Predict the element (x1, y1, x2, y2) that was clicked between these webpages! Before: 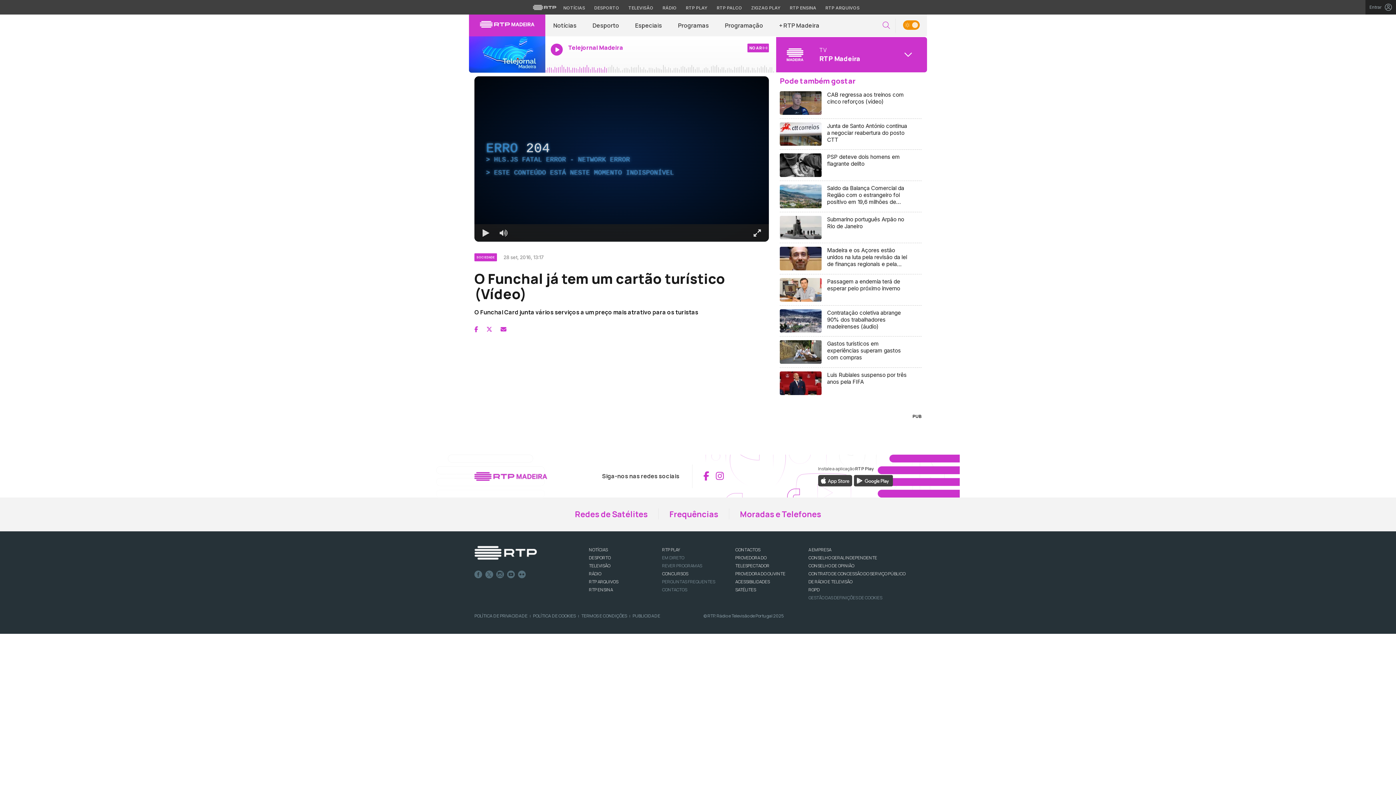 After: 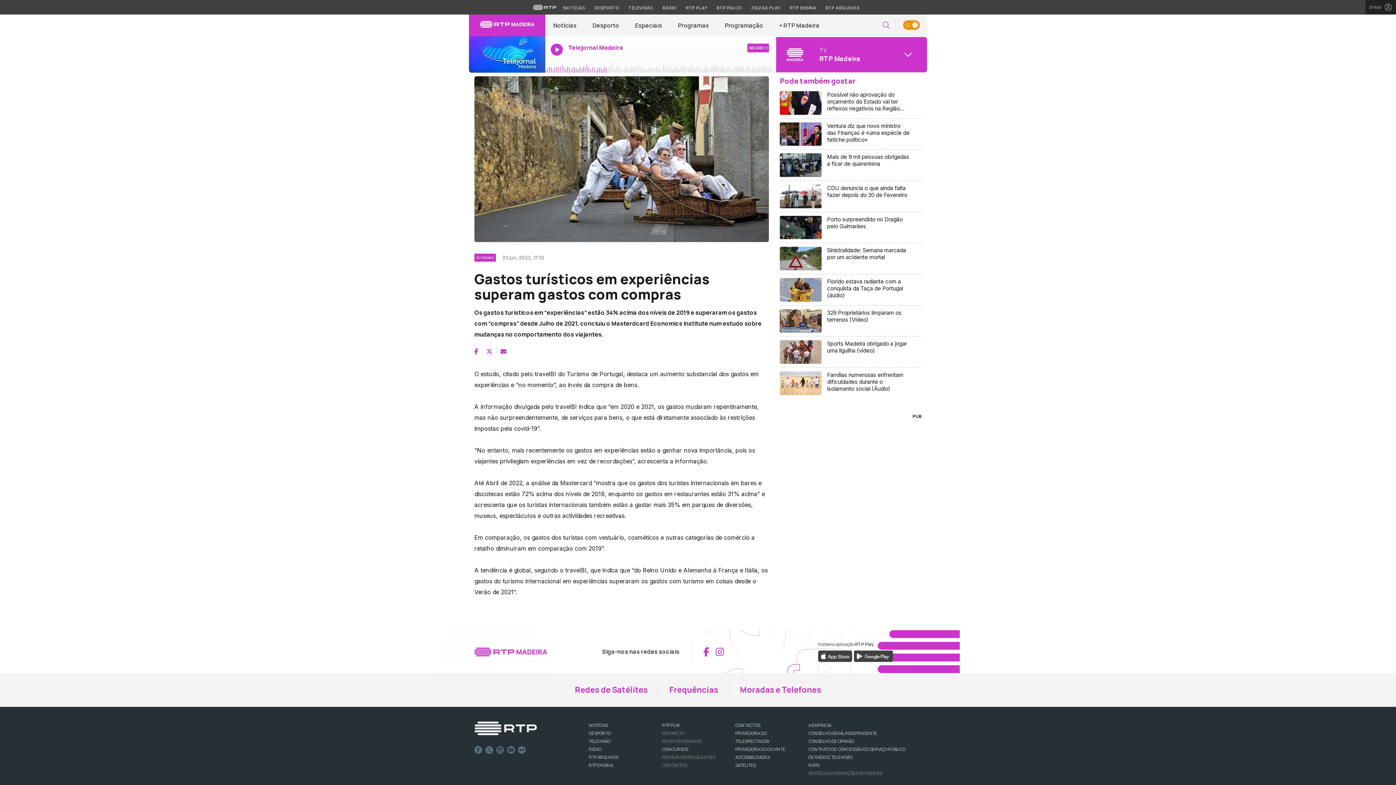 Action: label: Gastos turísticos em experiências superam gastos com compras bbox: (780, 336, 921, 368)